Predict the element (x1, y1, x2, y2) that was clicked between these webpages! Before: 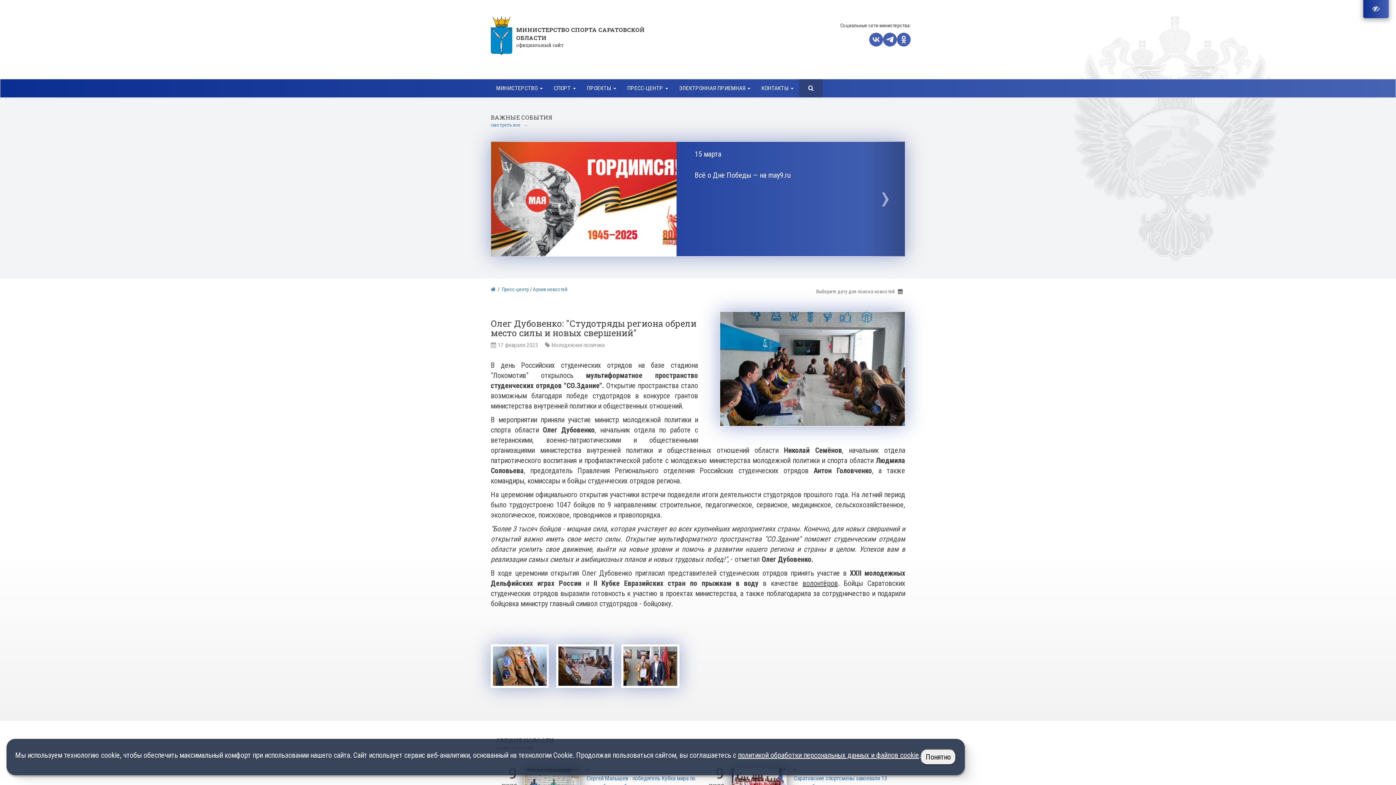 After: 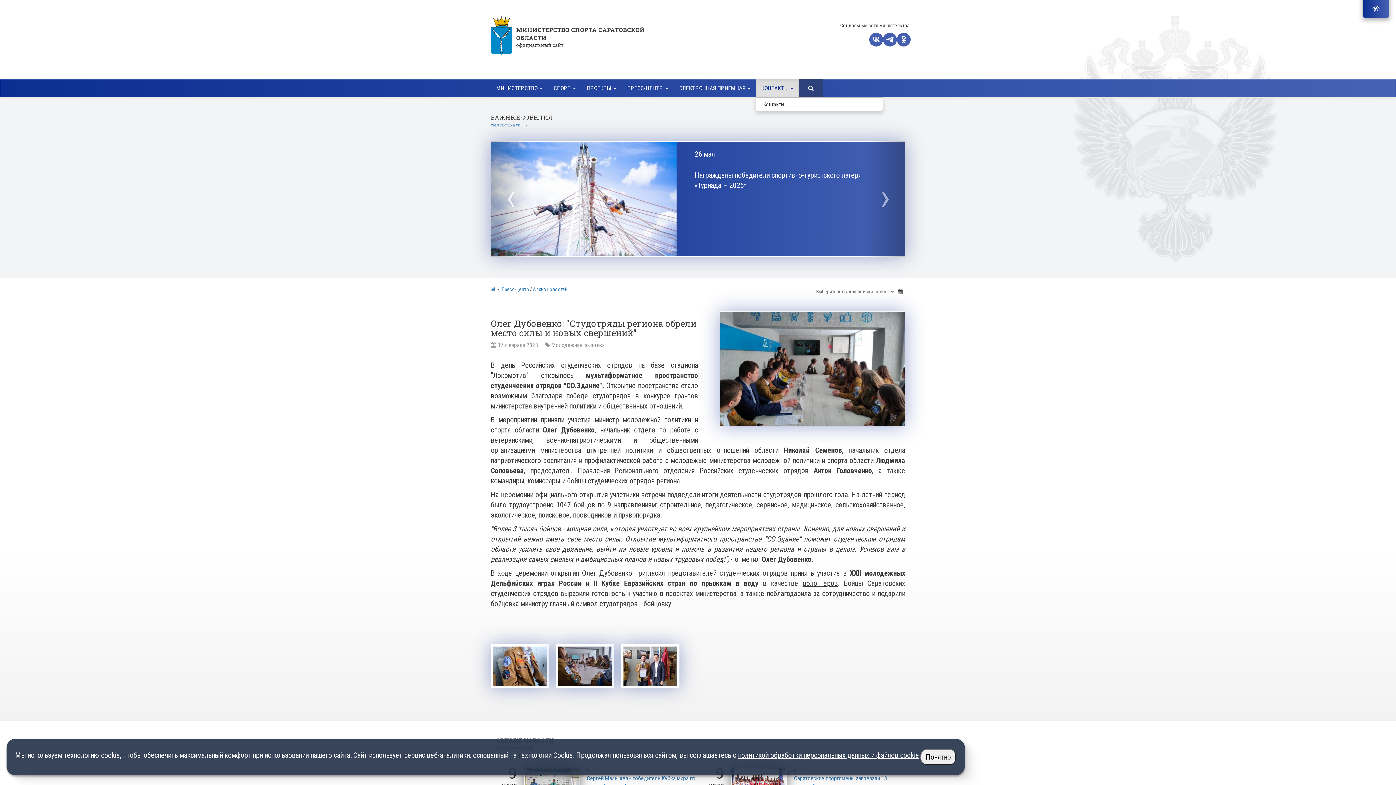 Action: bbox: (756, 79, 799, 97) label: КОНТАКТЫ 